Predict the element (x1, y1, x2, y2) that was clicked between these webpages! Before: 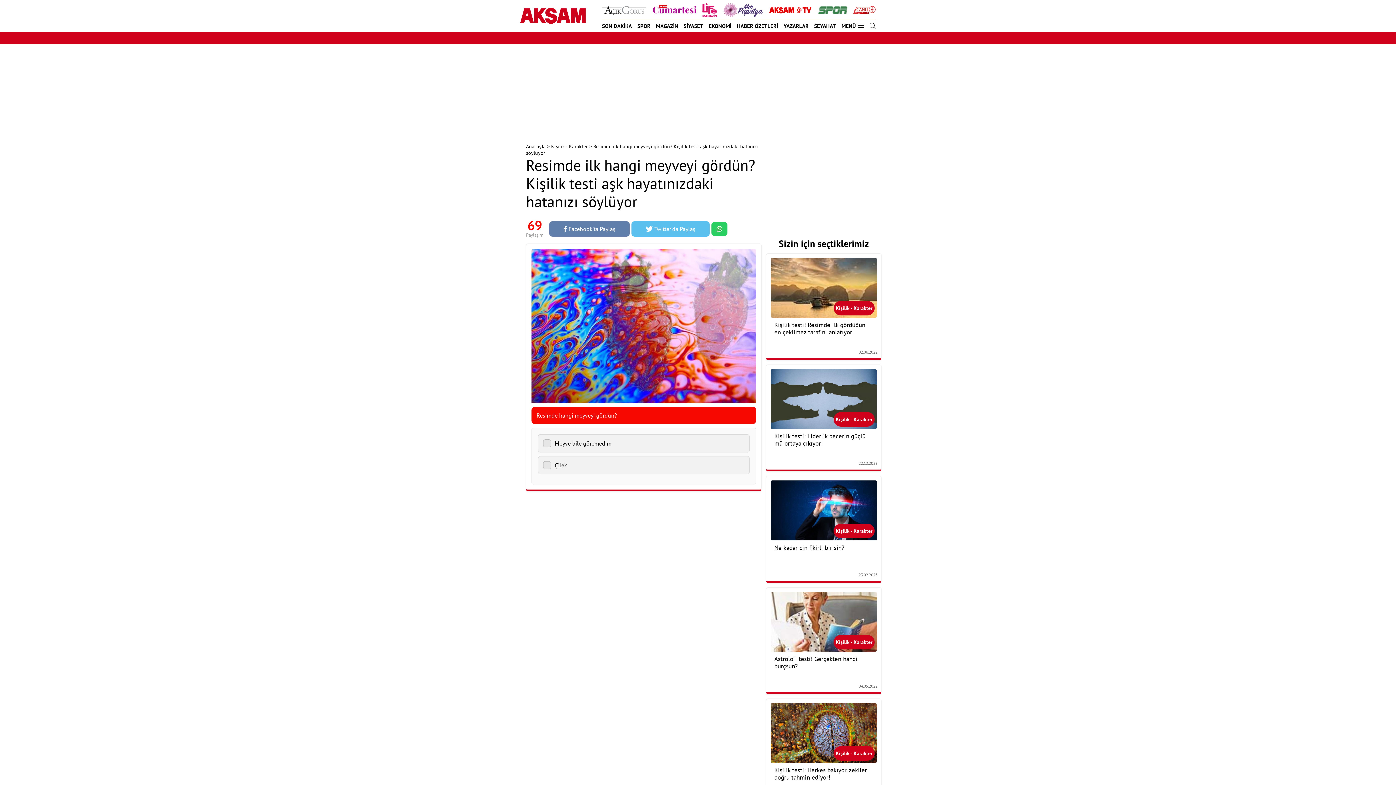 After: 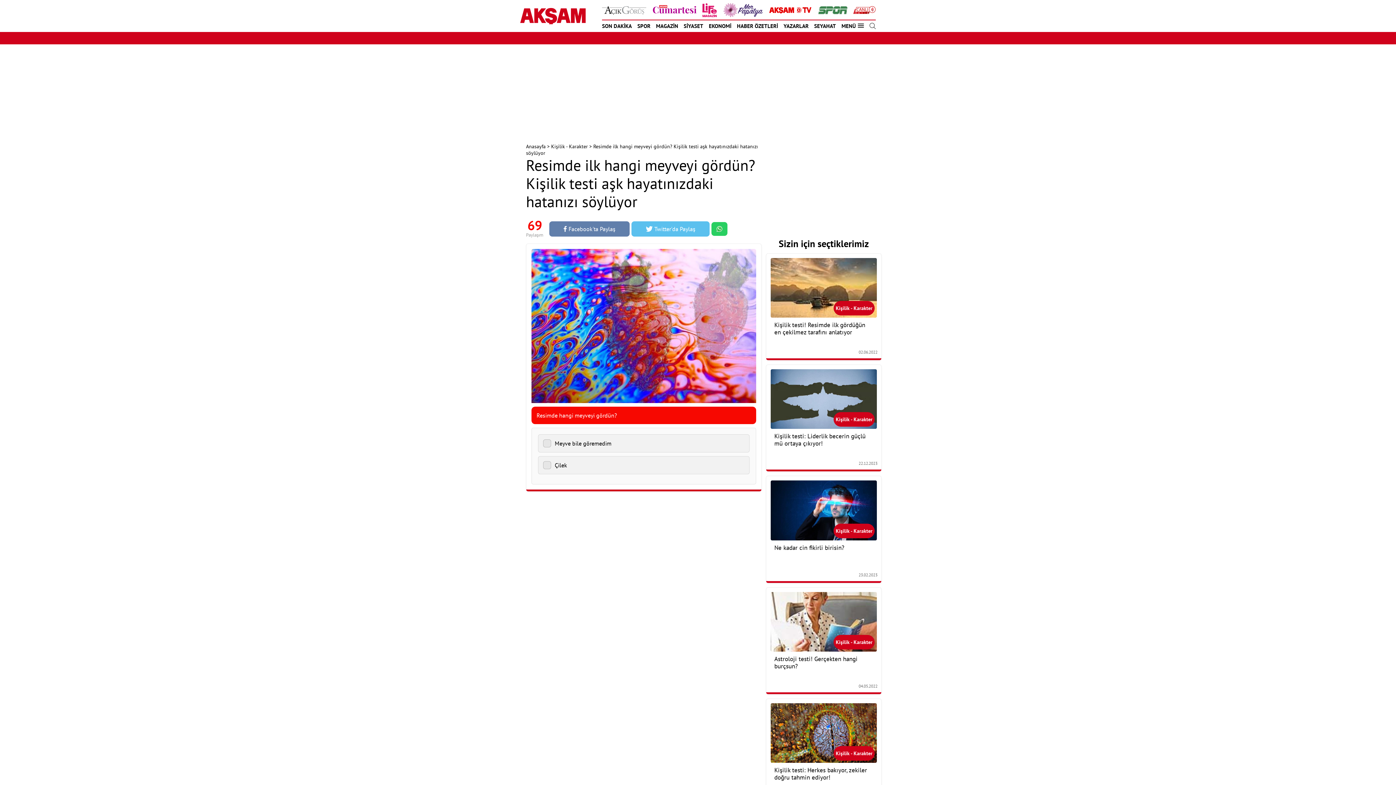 Action: bbox: (818, 5, 847, 14)